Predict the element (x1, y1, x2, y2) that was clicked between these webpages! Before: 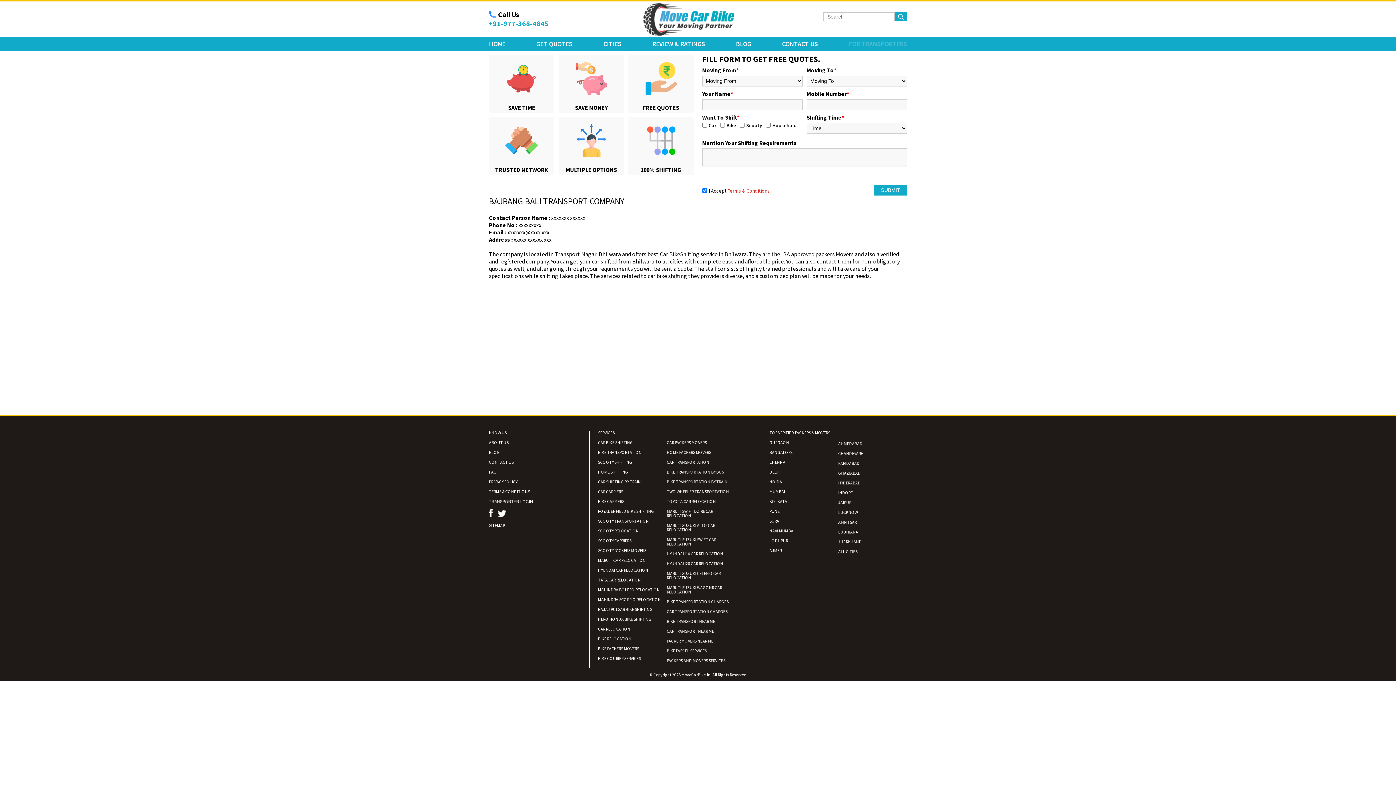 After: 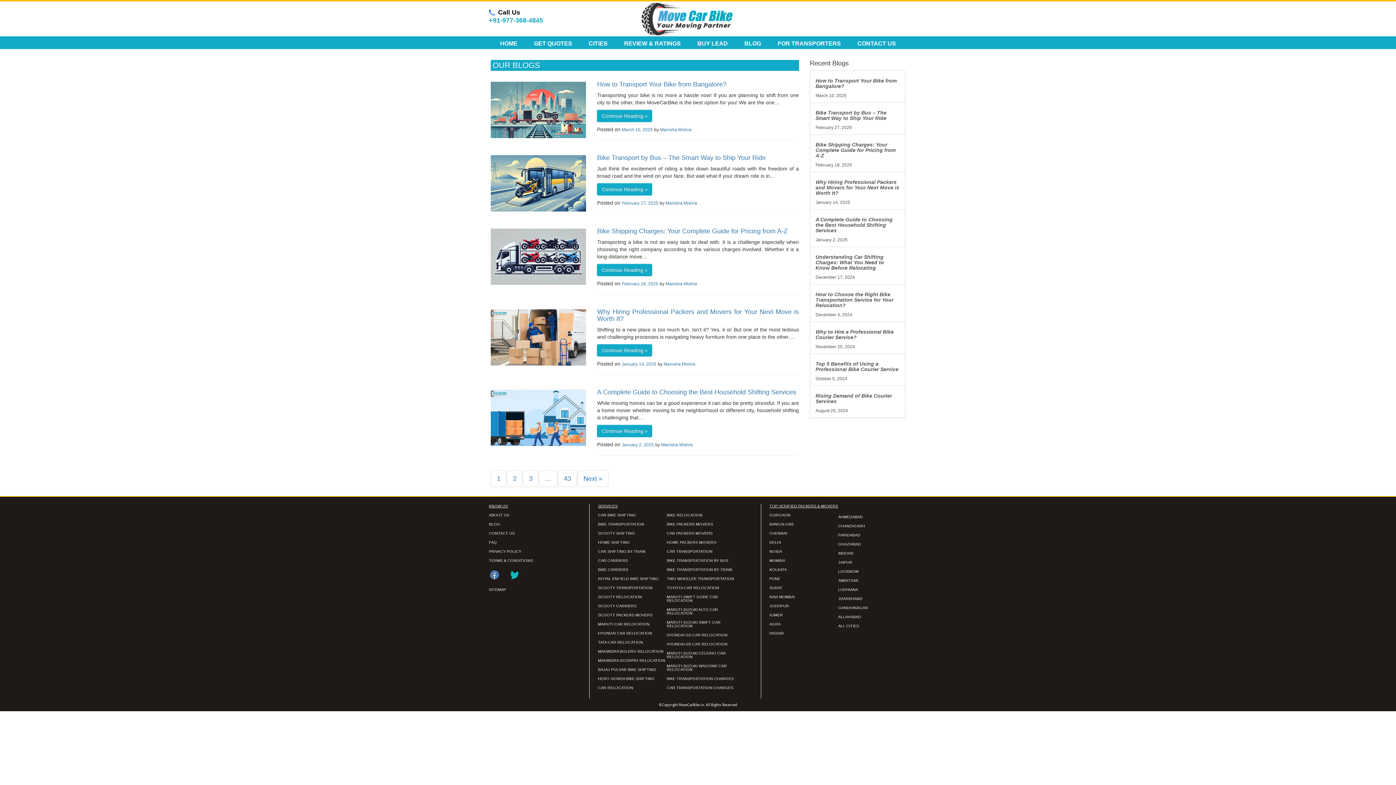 Action: label: BLOG bbox: (489, 449, 500, 455)